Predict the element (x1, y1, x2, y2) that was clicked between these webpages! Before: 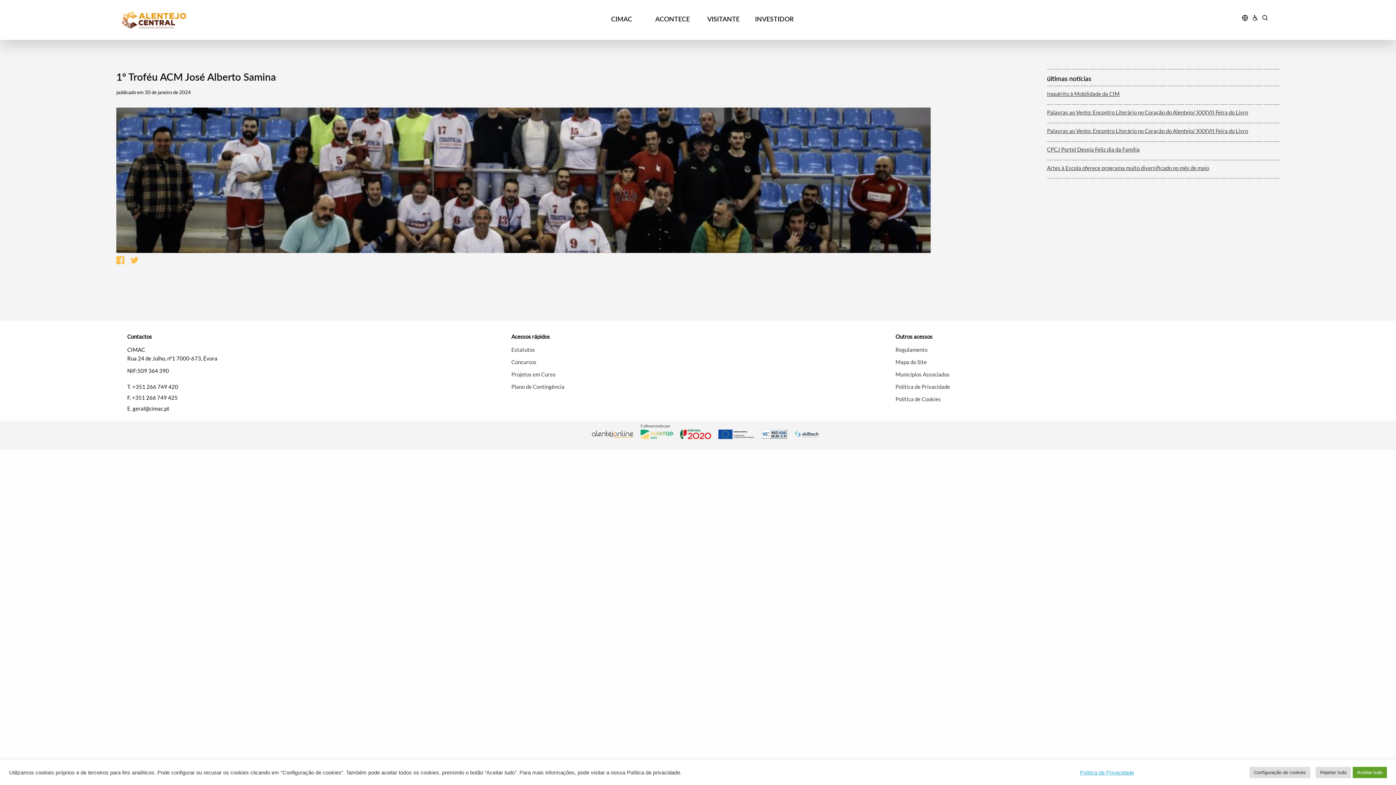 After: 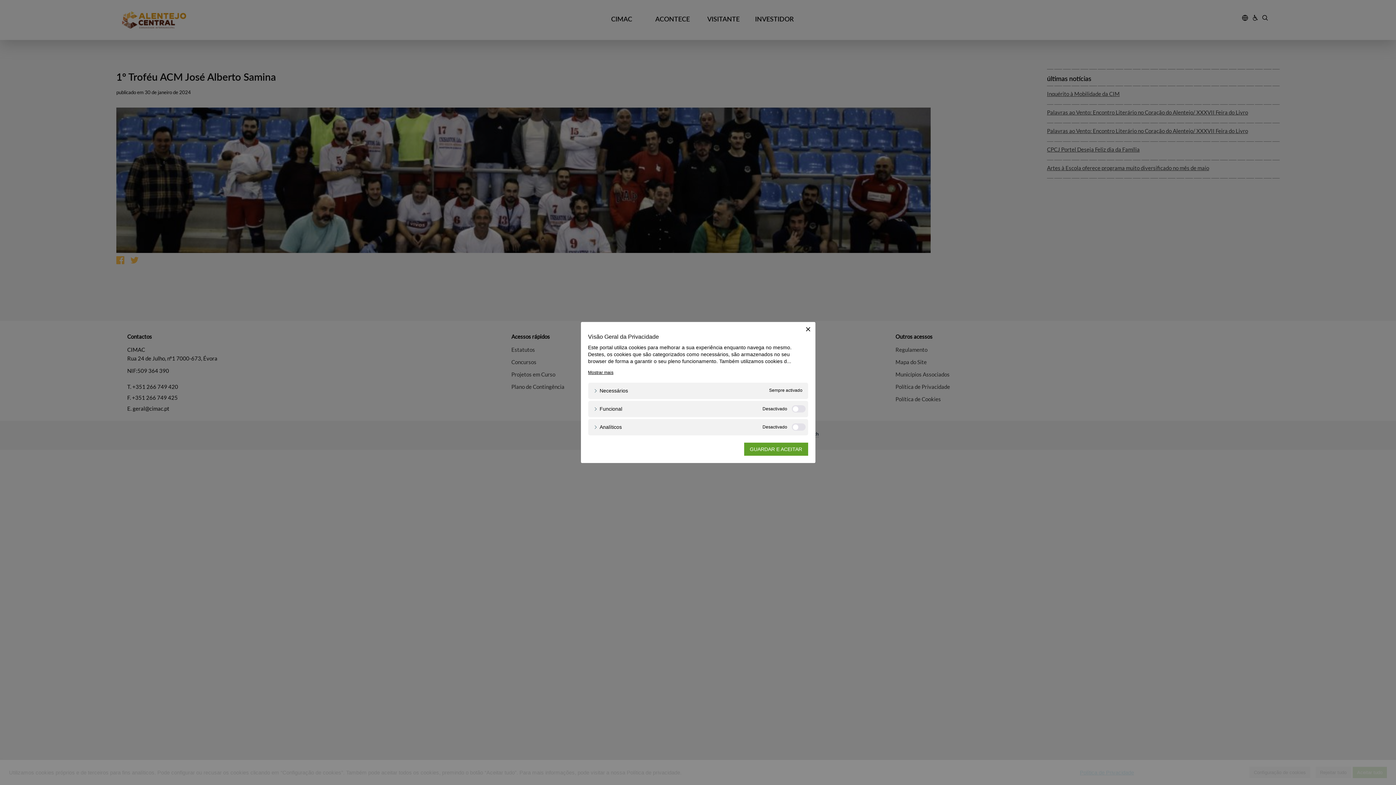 Action: bbox: (1249, 767, 1310, 778) label: Configuração de cookies